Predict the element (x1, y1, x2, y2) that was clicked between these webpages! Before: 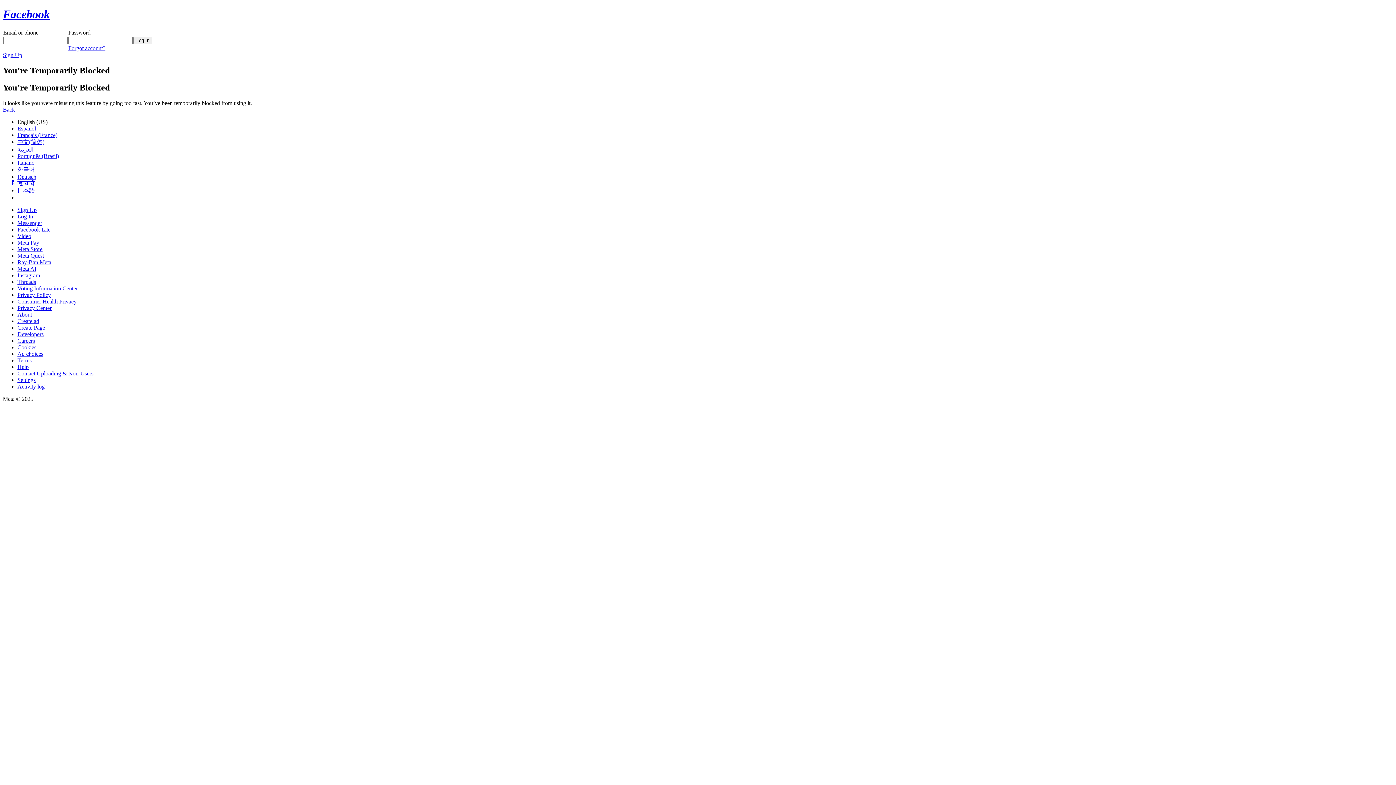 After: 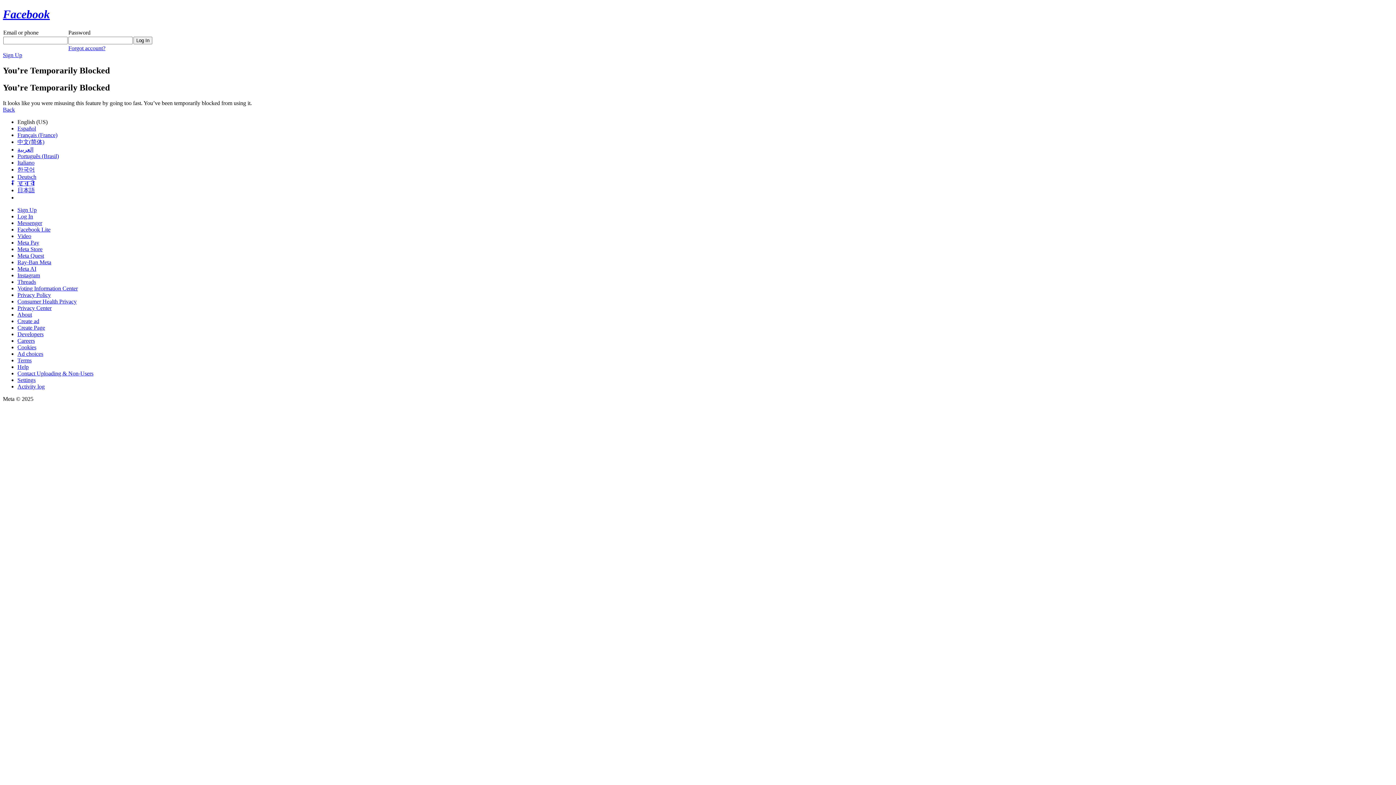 Action: label: Meta AI bbox: (17, 265, 36, 271)